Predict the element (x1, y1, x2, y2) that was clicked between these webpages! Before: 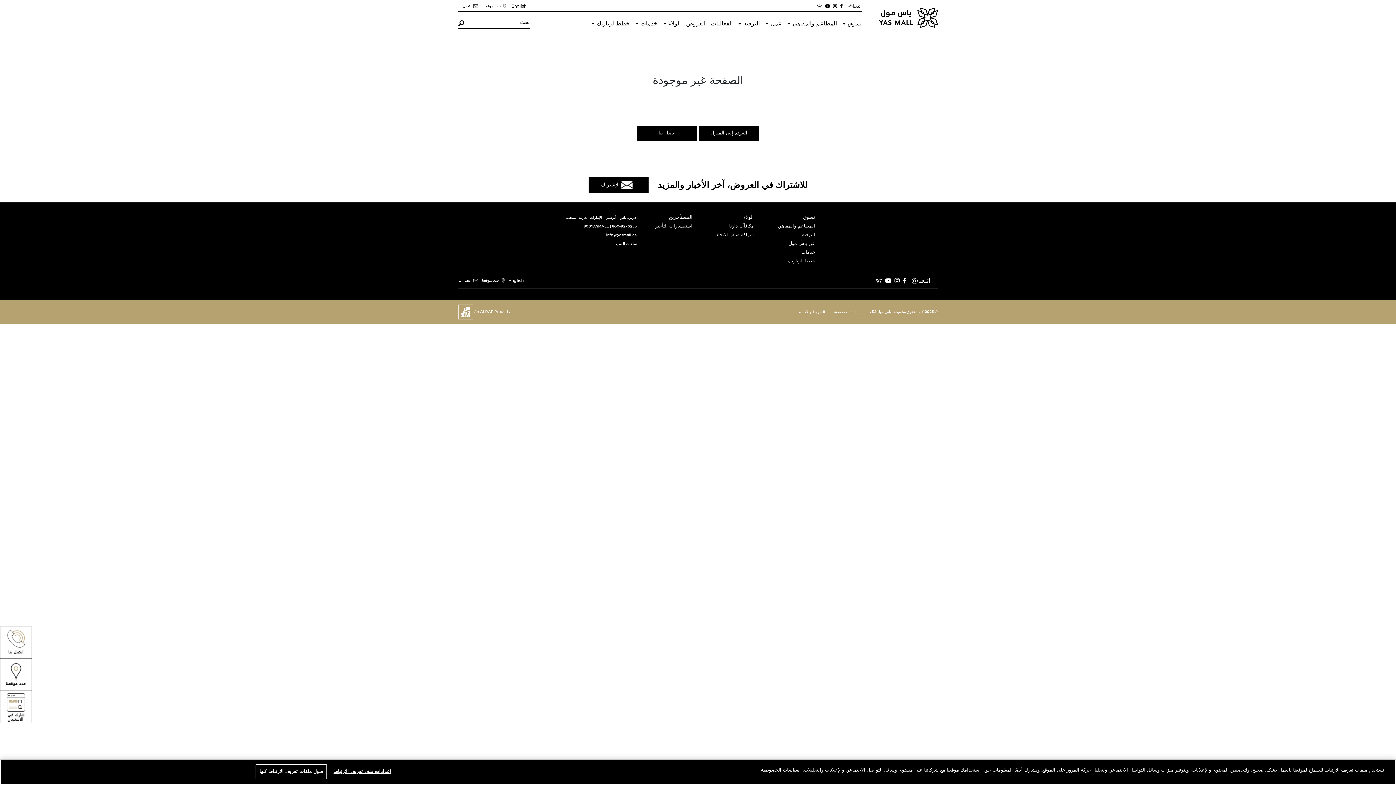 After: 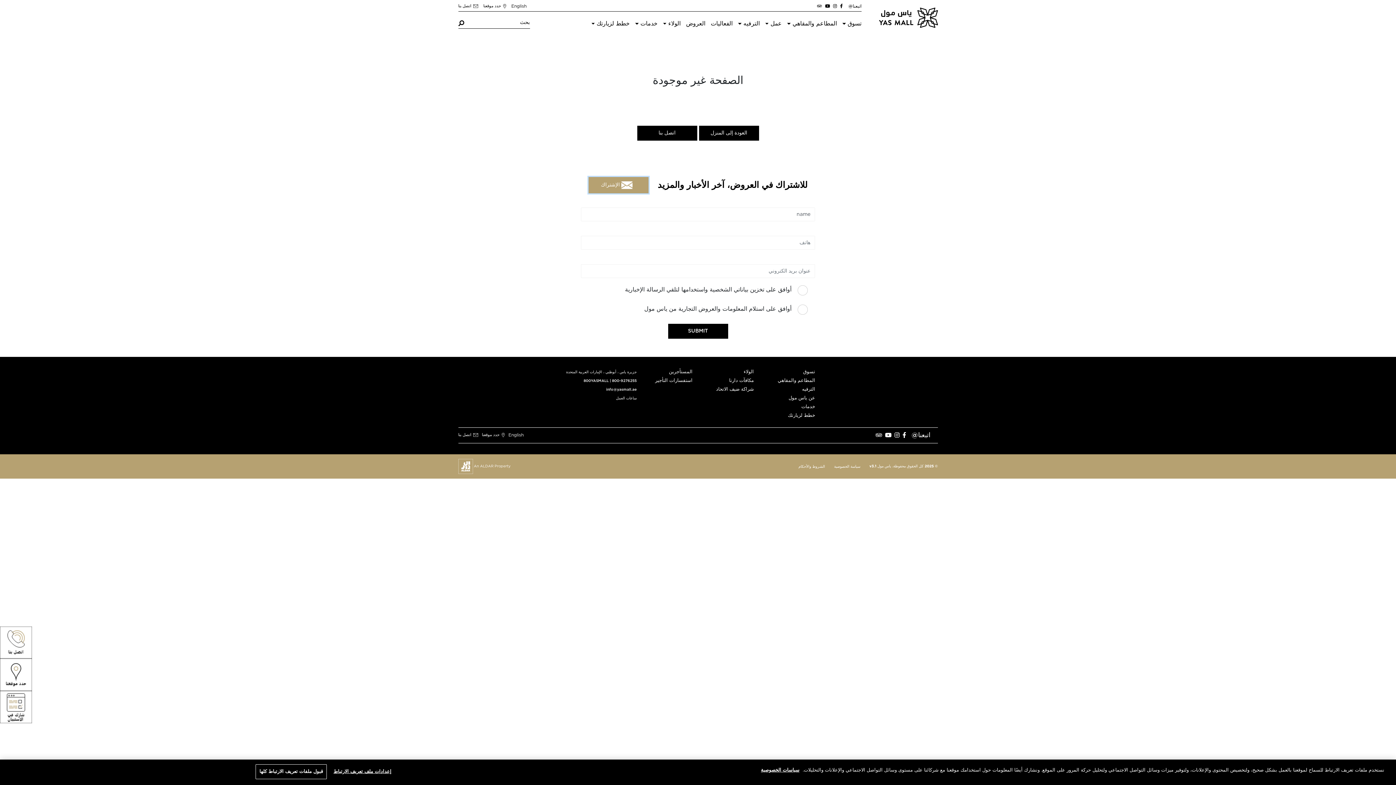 Action: label:  الإشتراك bbox: (588, 177, 648, 193)